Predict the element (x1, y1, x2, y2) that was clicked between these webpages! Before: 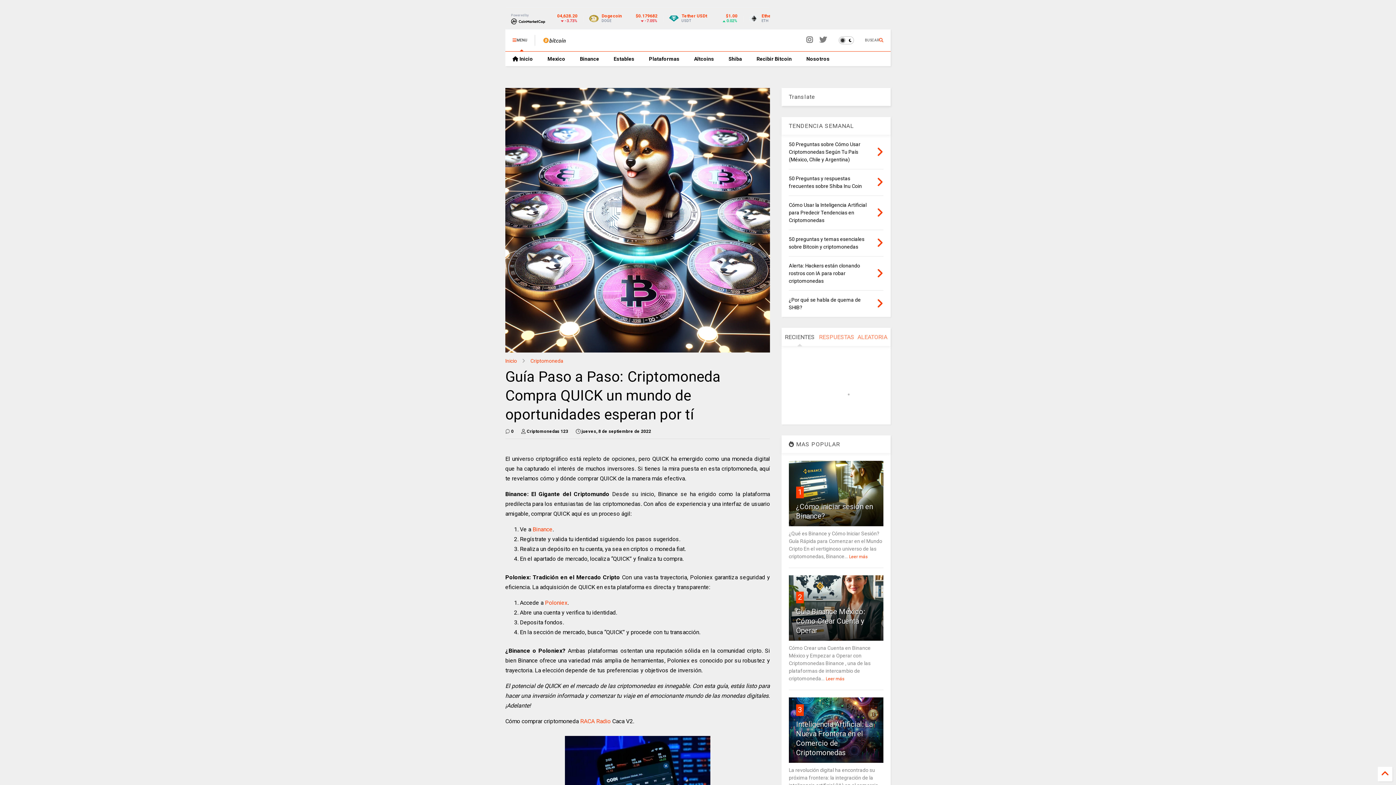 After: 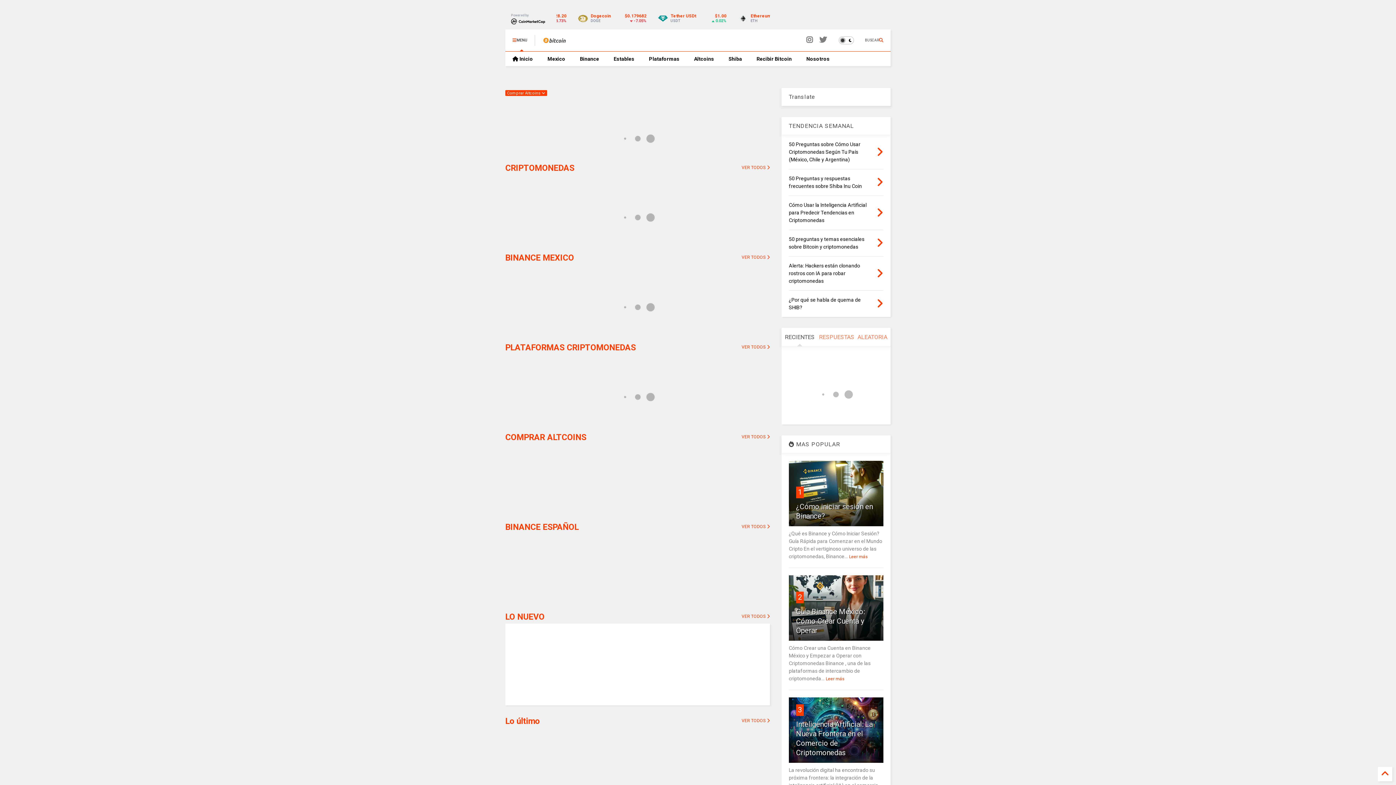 Action: bbox: (542, 37, 567, 48) label: Bitcoin 2025: Noticias, Guías y Cómo Invertir en Criptomonedas123.com, Ethereum y Proyectos en Alza